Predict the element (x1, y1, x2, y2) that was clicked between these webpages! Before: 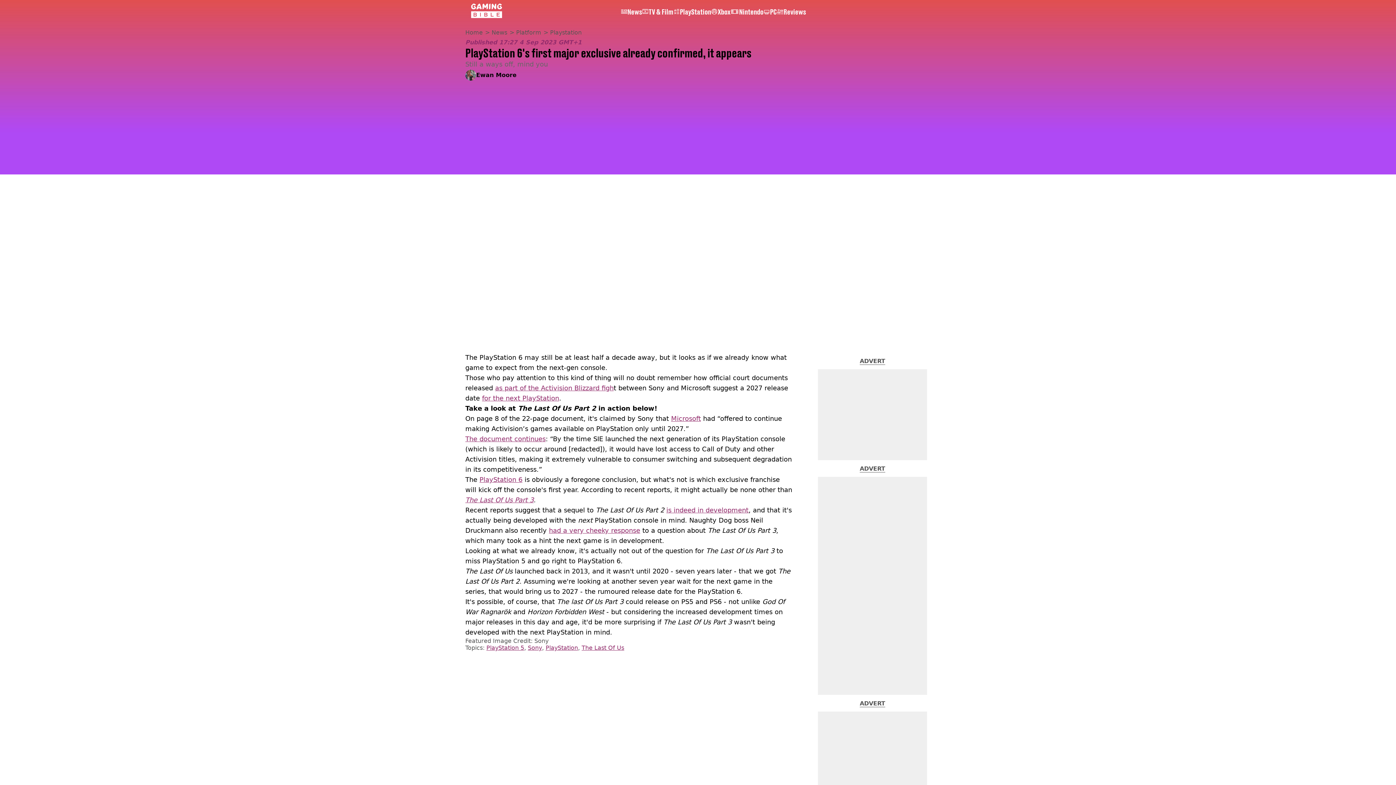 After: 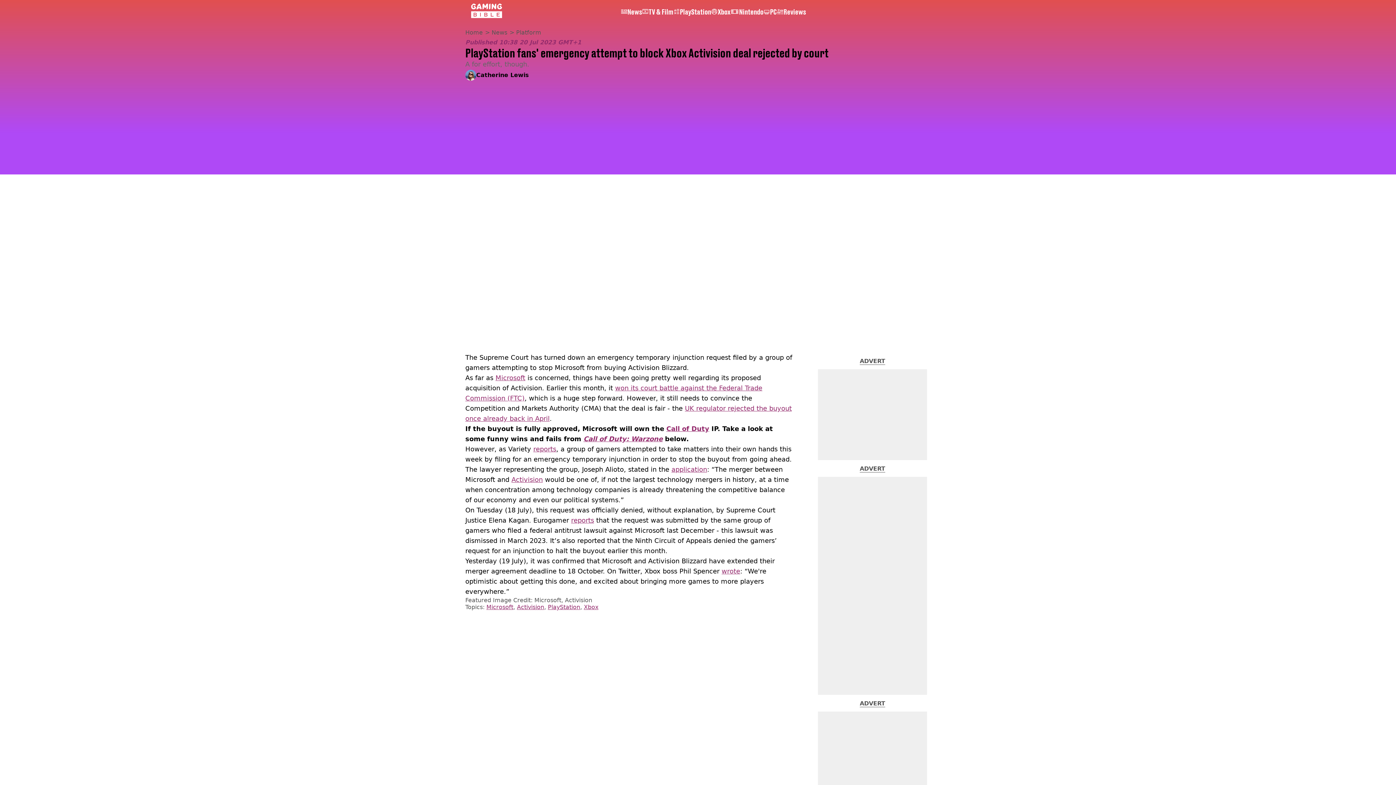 Action: label: as part of the Activision Blizzard figh bbox: (495, 384, 613, 392)